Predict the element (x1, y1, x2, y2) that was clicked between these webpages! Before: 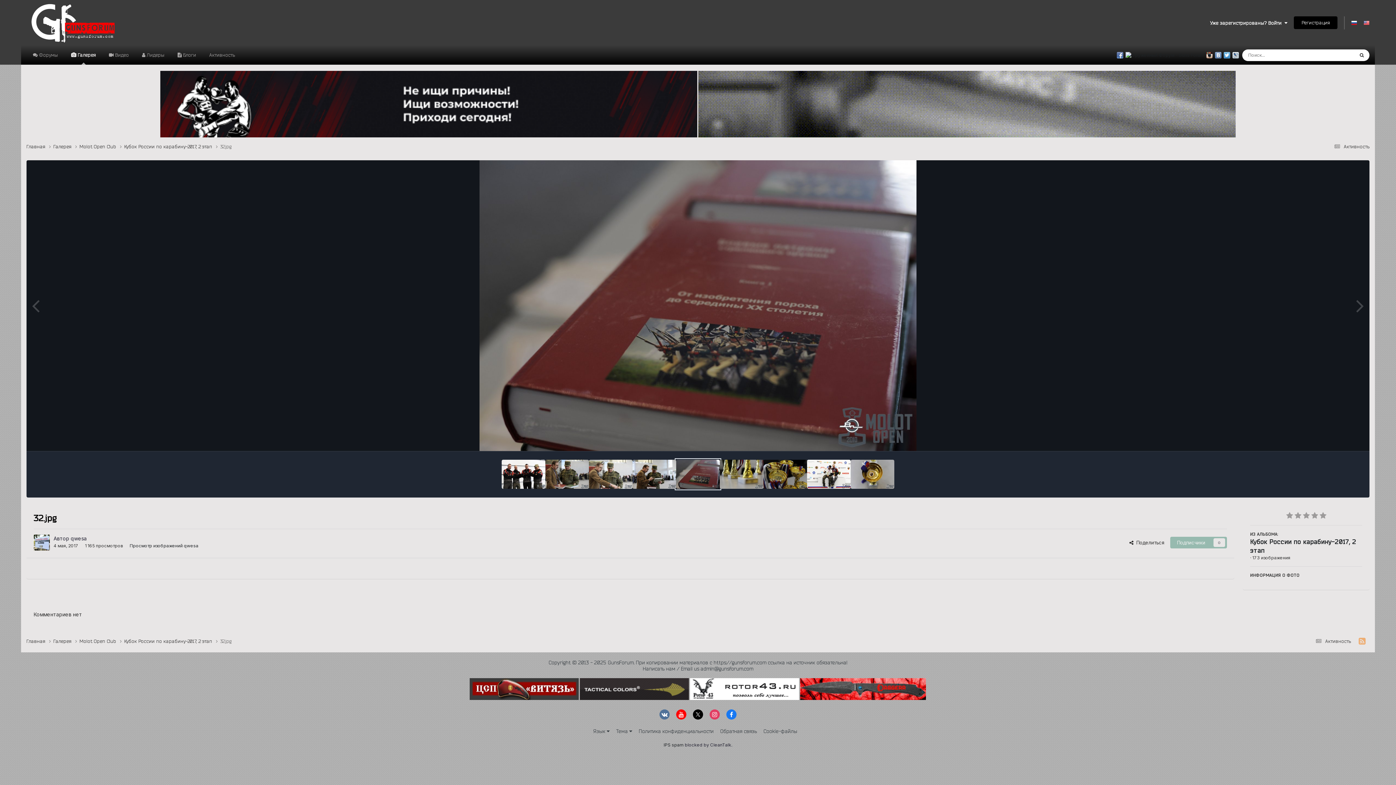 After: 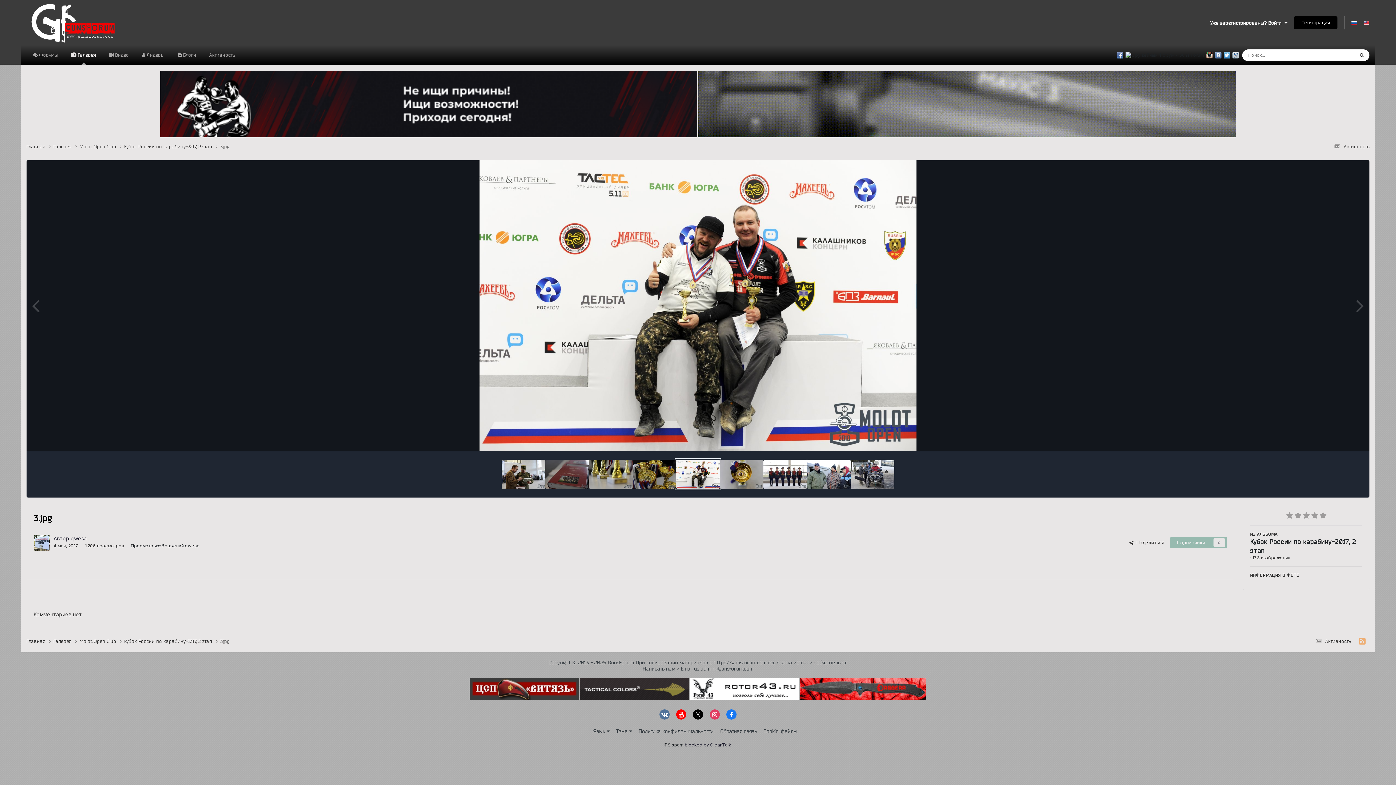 Action: bbox: (807, 460, 850, 489)